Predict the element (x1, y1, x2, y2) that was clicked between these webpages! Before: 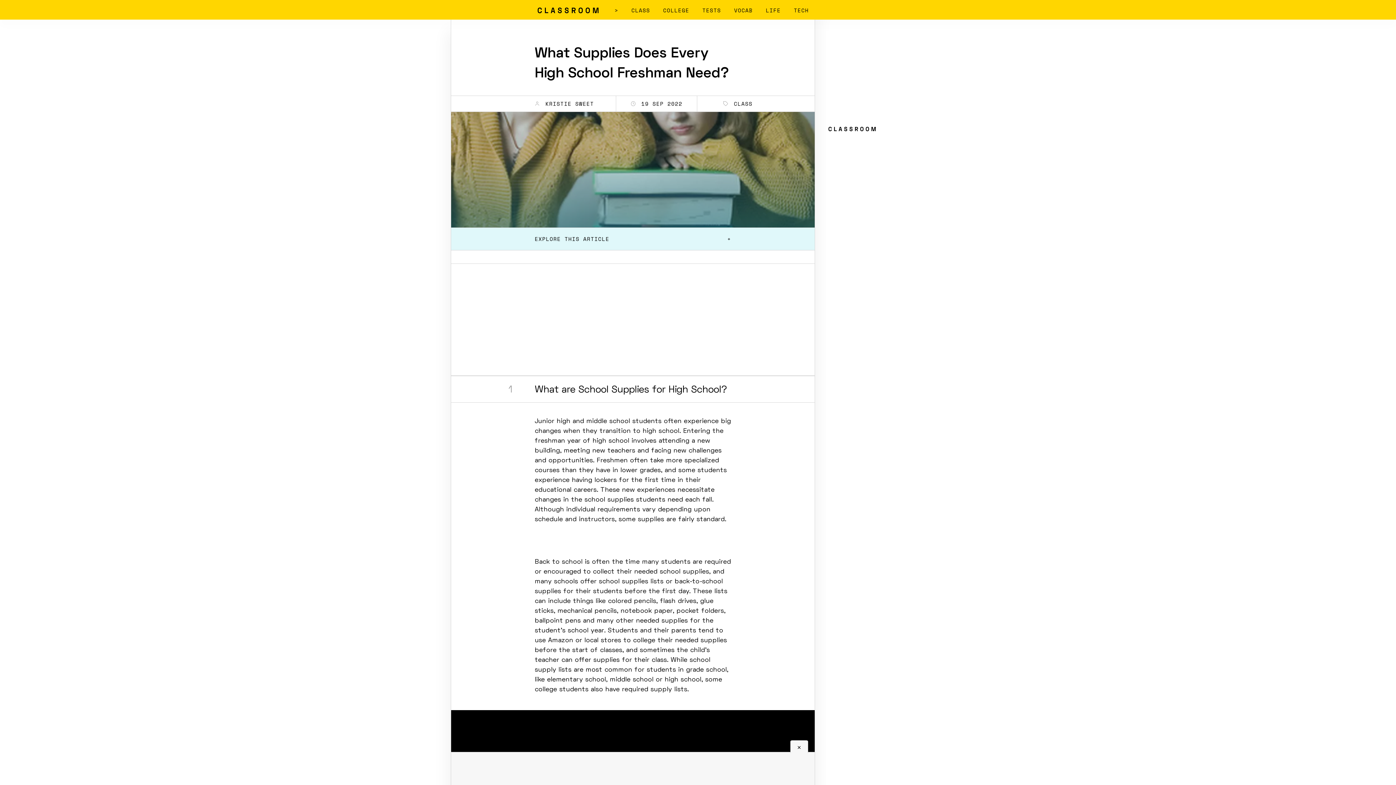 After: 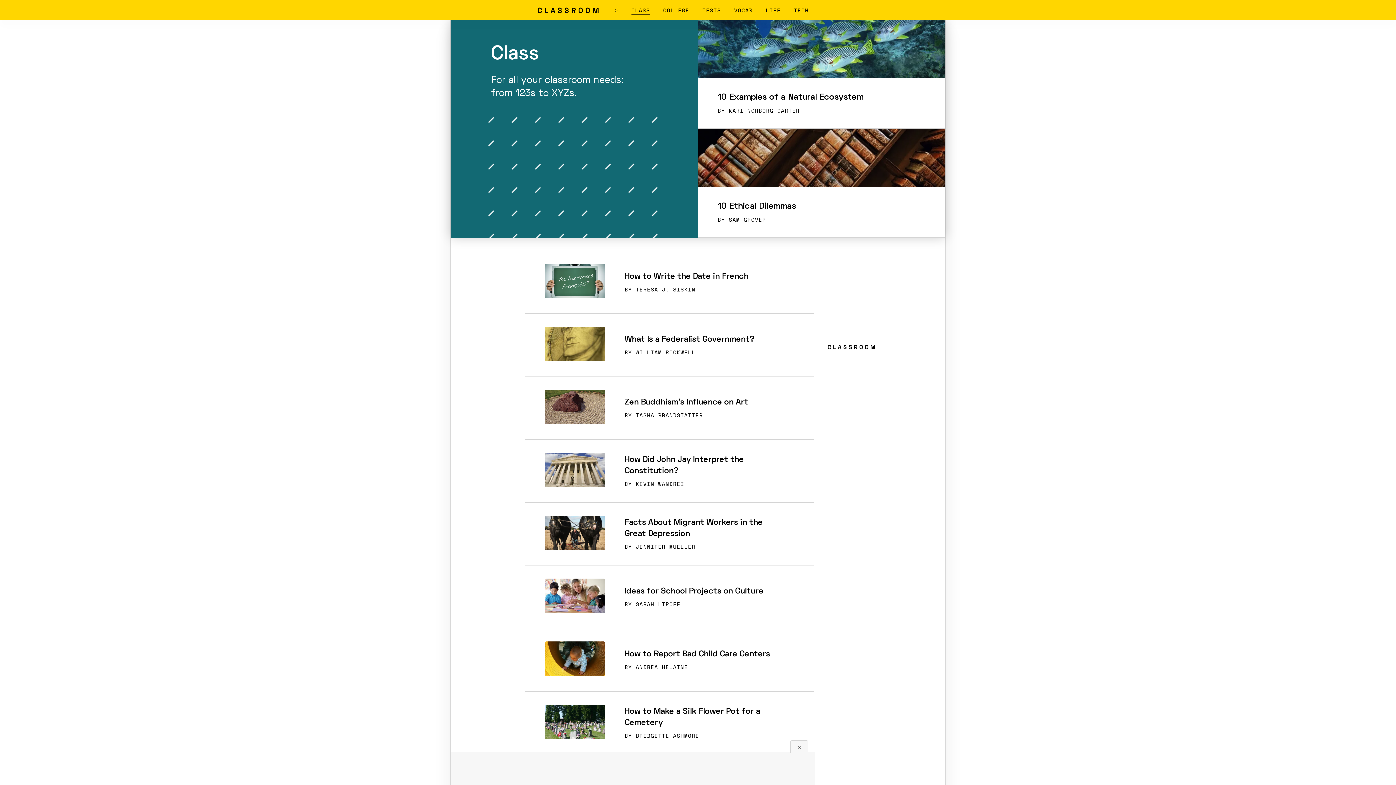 Action: label:  CLASS bbox: (723, 99, 752, 108)